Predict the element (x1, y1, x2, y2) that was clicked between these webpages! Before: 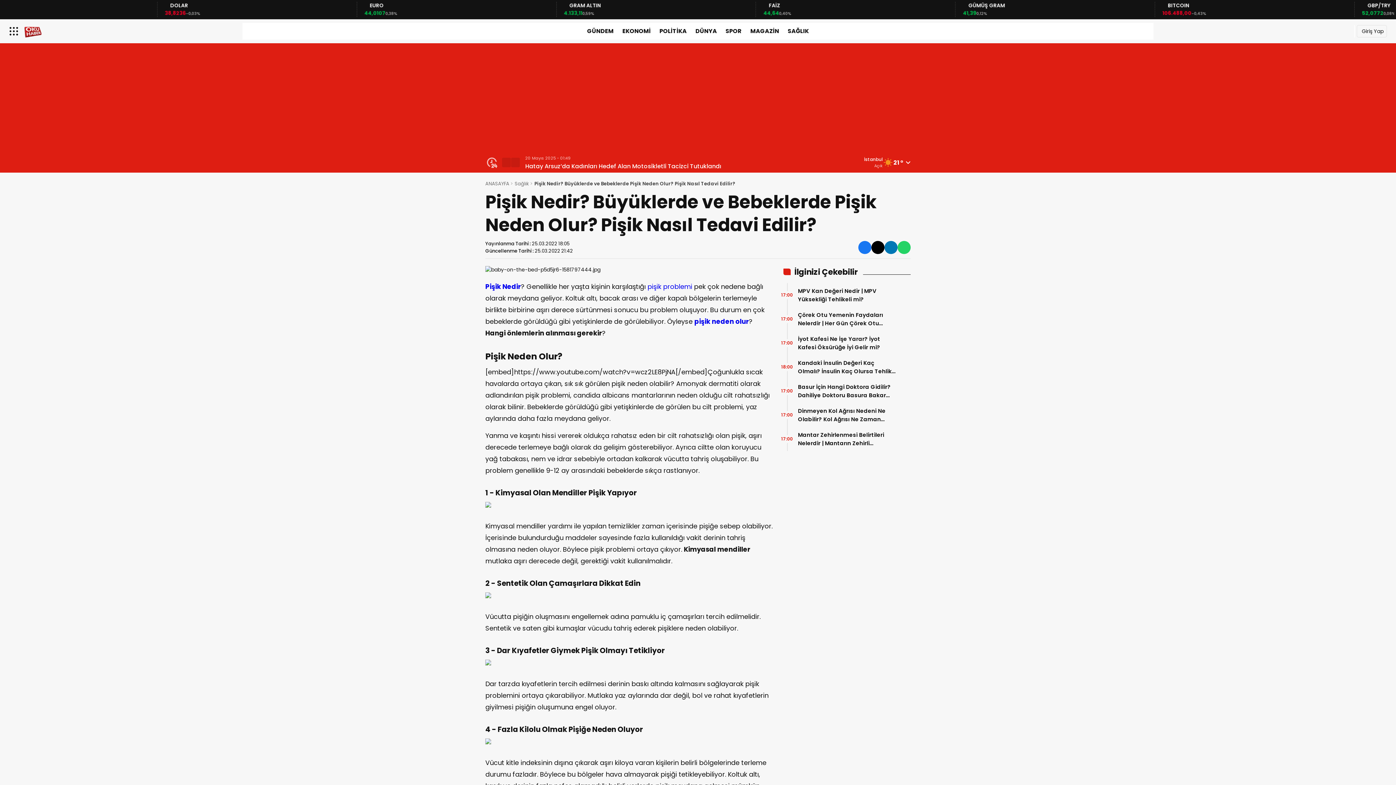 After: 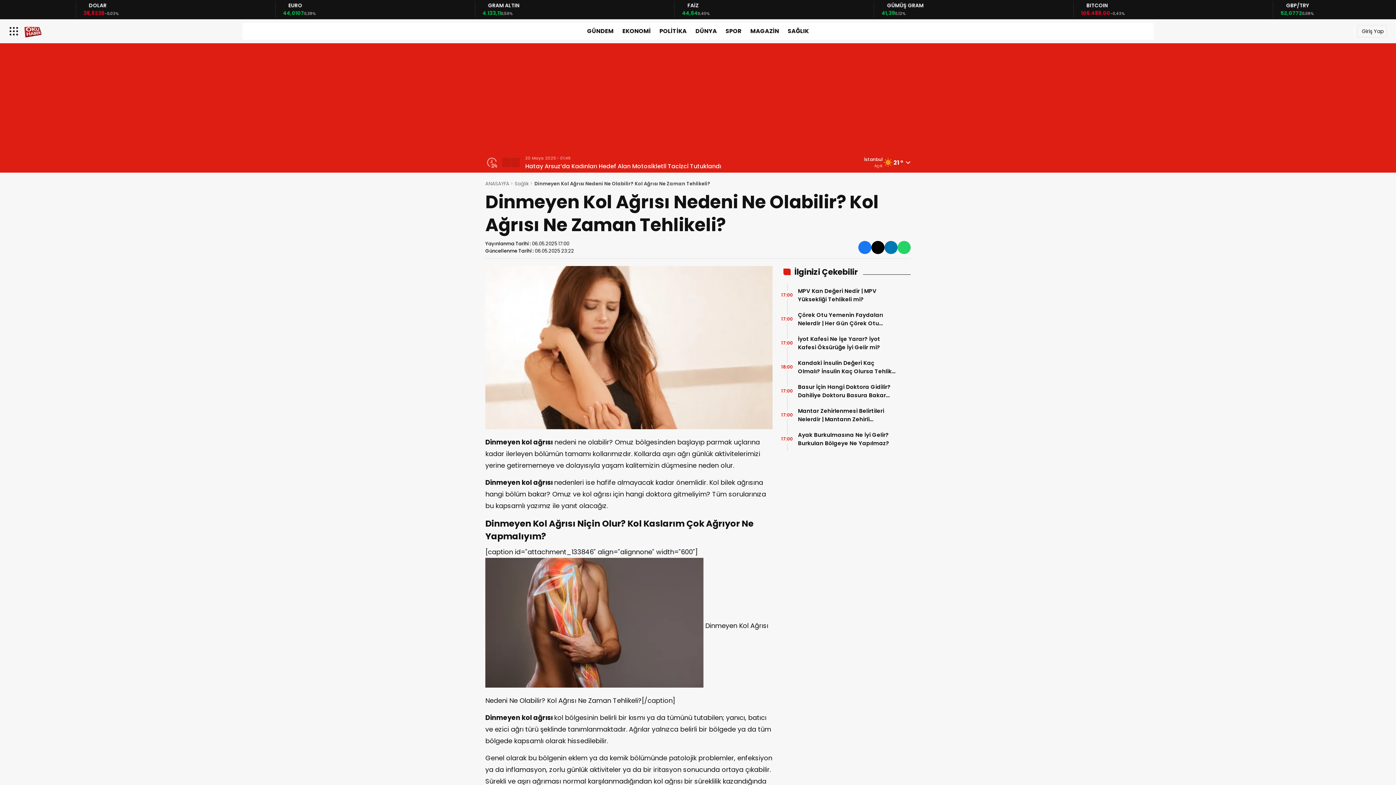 Action: bbox: (798, 406, 896, 423) label: Dinmeyen Kol Ağrısı Nedeni Ne Olabilir? Kol Ağrısı Ne Zaman Tehlikeli? 